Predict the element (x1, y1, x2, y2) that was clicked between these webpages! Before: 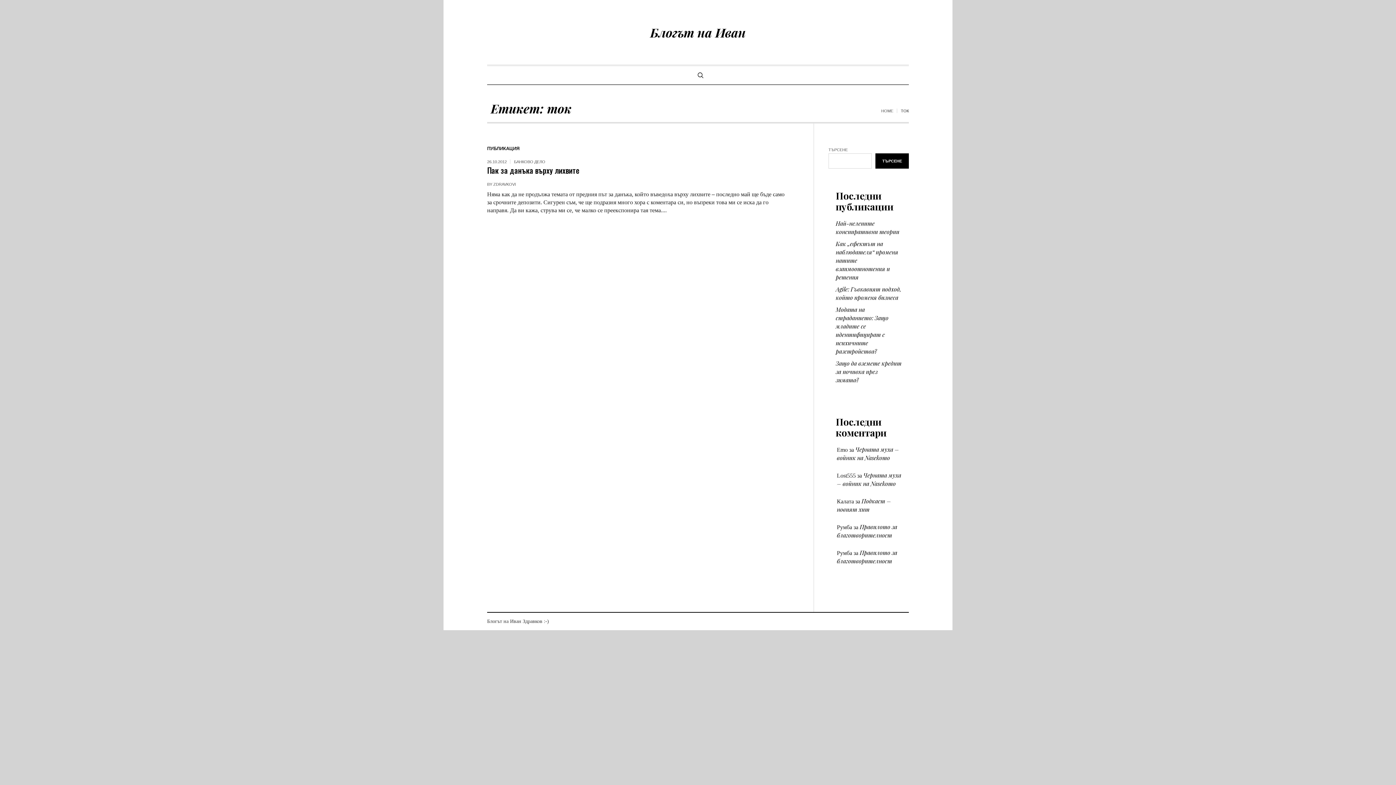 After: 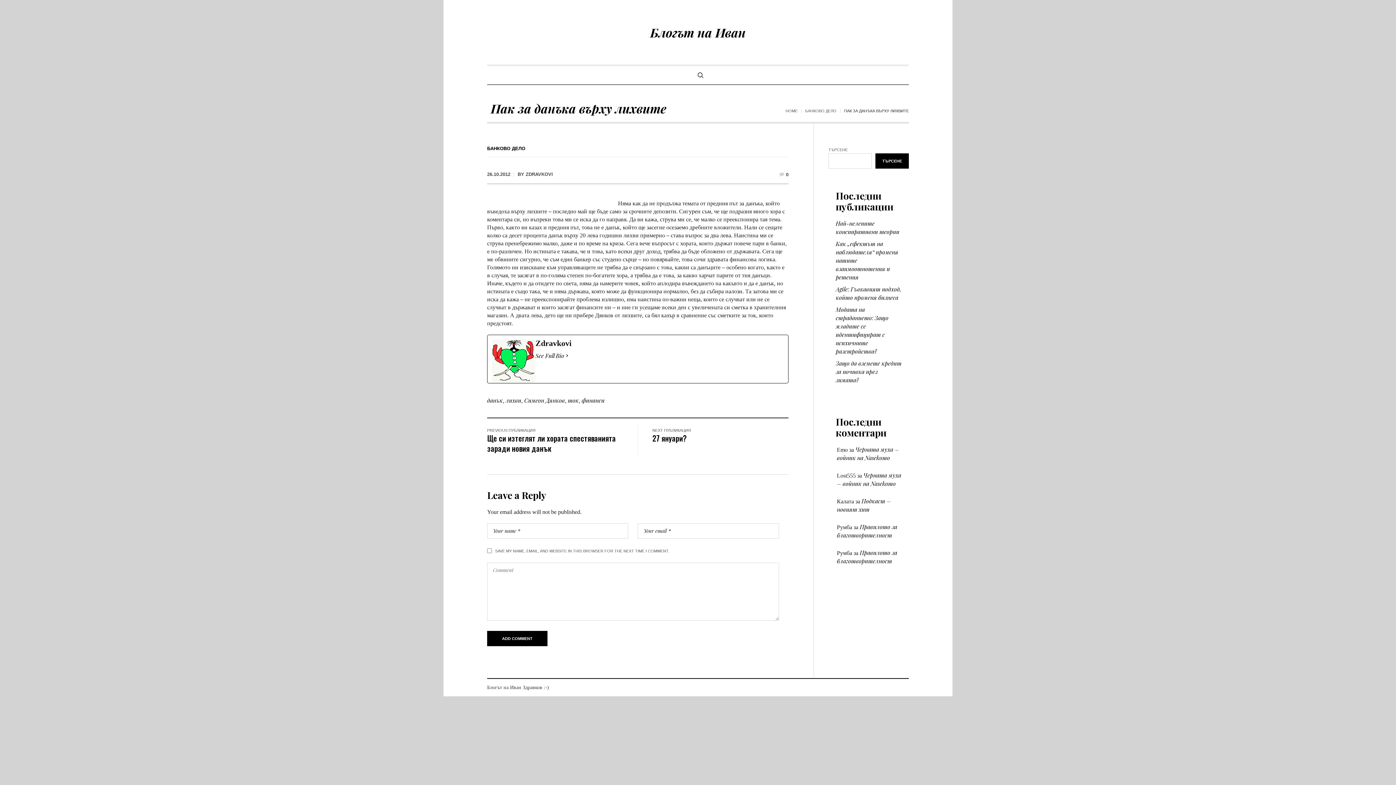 Action: bbox: (487, 164, 579, 176) label: Пак за данъка върху лихвите